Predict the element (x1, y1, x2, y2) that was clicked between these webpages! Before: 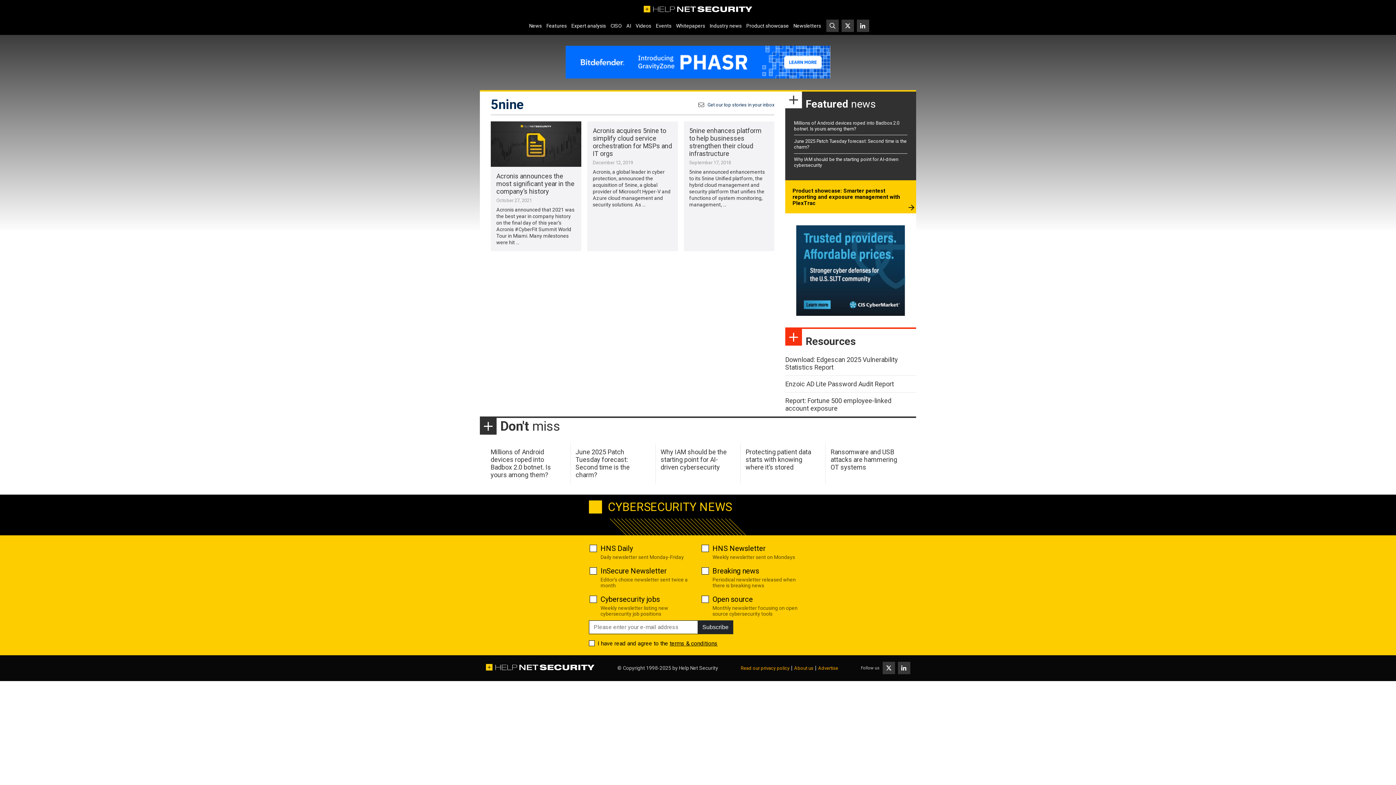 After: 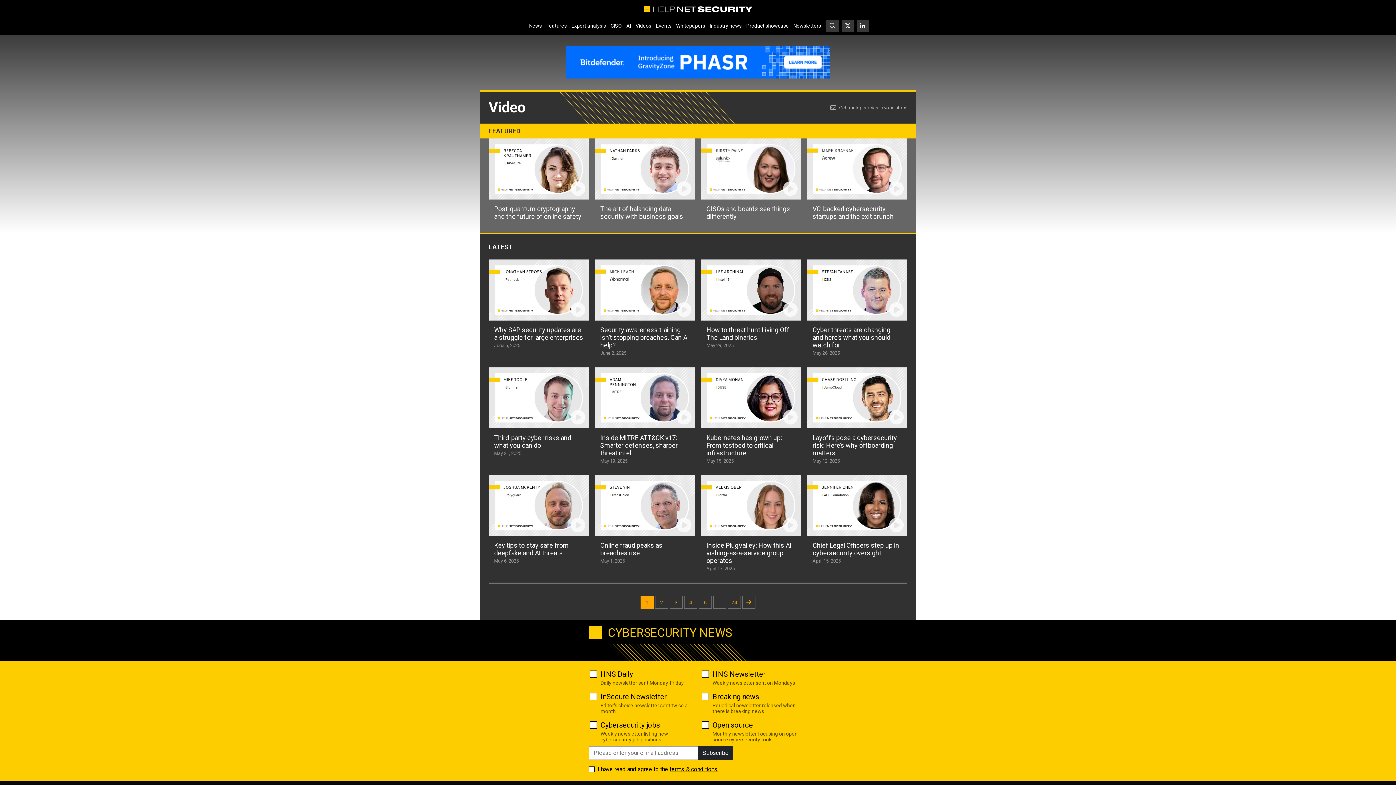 Action: bbox: (633, 20, 653, 31) label: Videos